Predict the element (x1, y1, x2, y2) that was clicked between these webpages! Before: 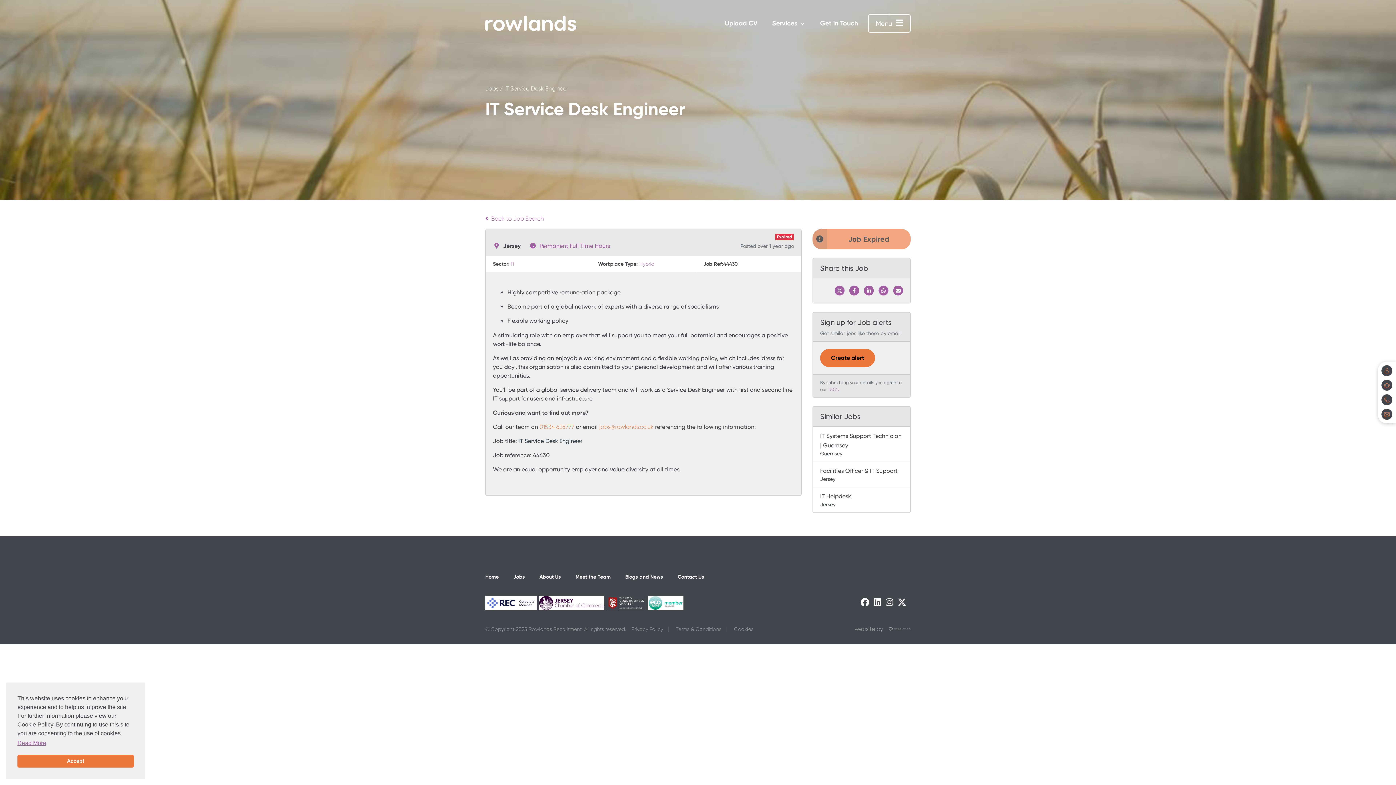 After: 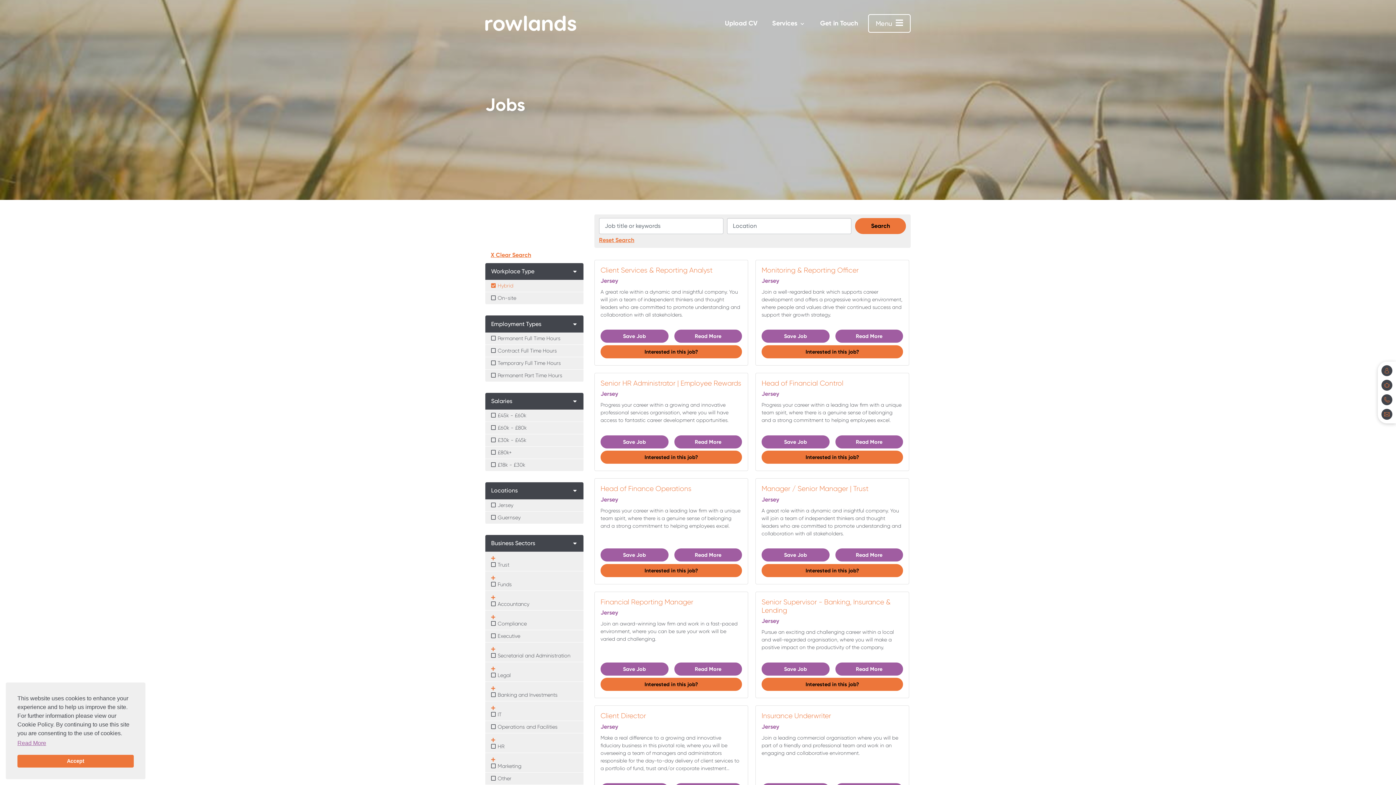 Action: bbox: (637, 261, 654, 266) label:  Hybrid